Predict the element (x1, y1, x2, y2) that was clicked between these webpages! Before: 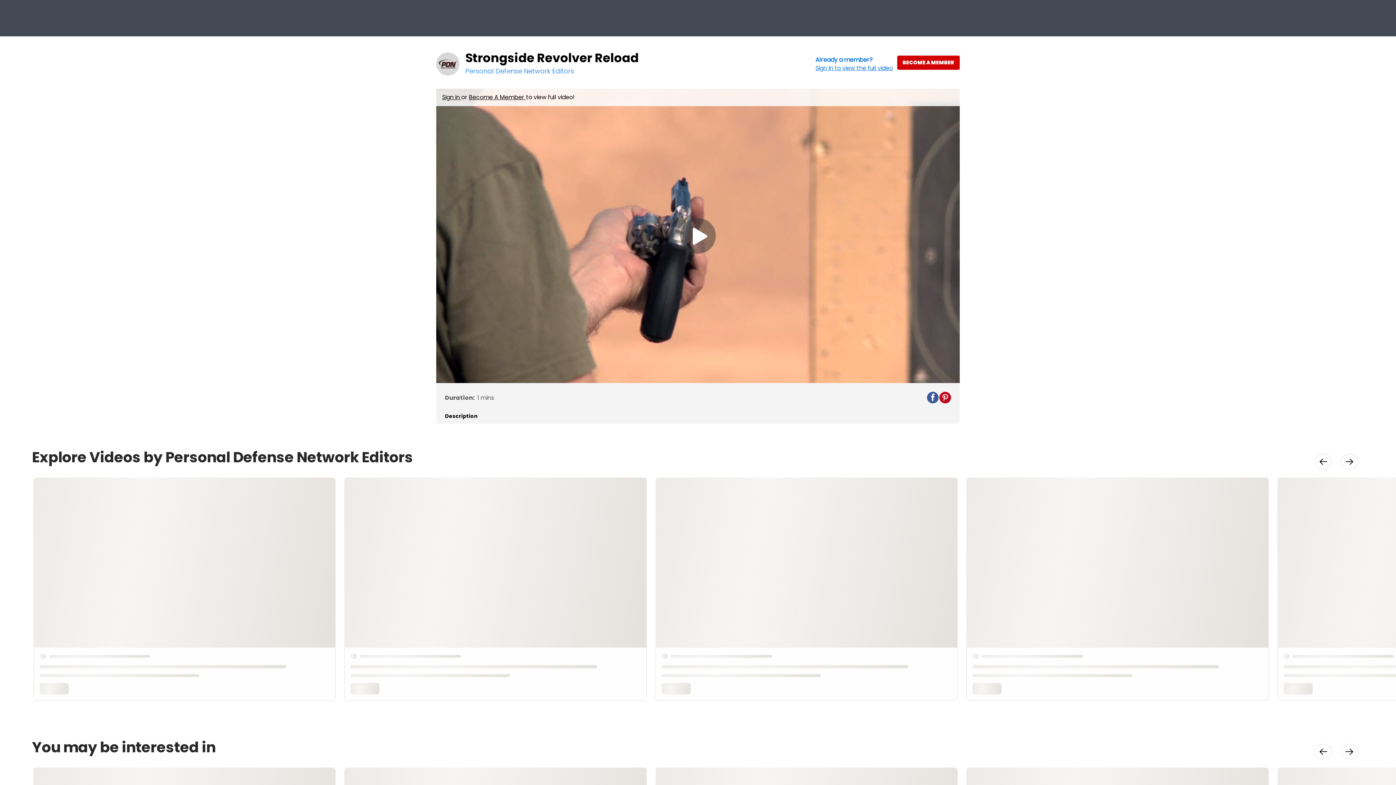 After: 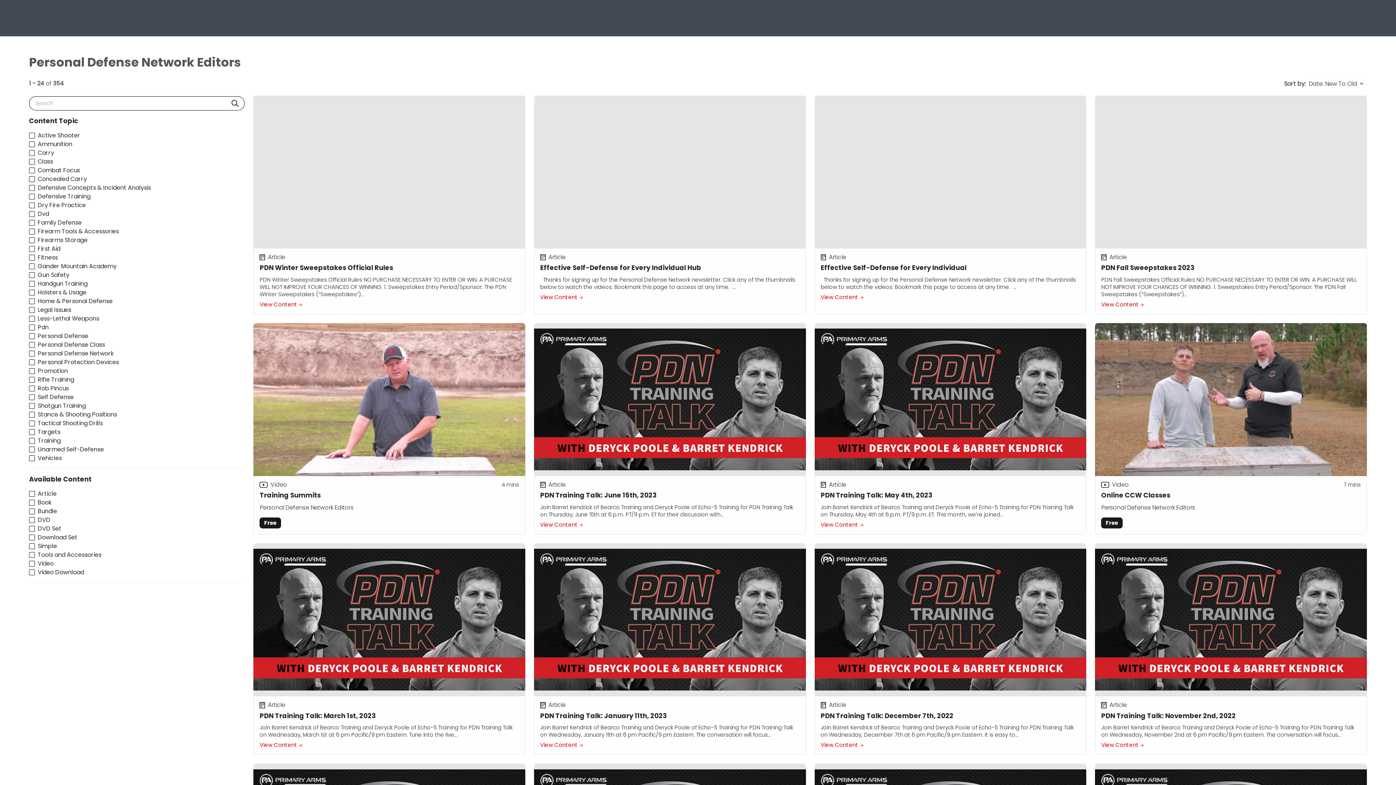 Action: bbox: (465, 66, 574, 75) label: Personal Defense Network Editors